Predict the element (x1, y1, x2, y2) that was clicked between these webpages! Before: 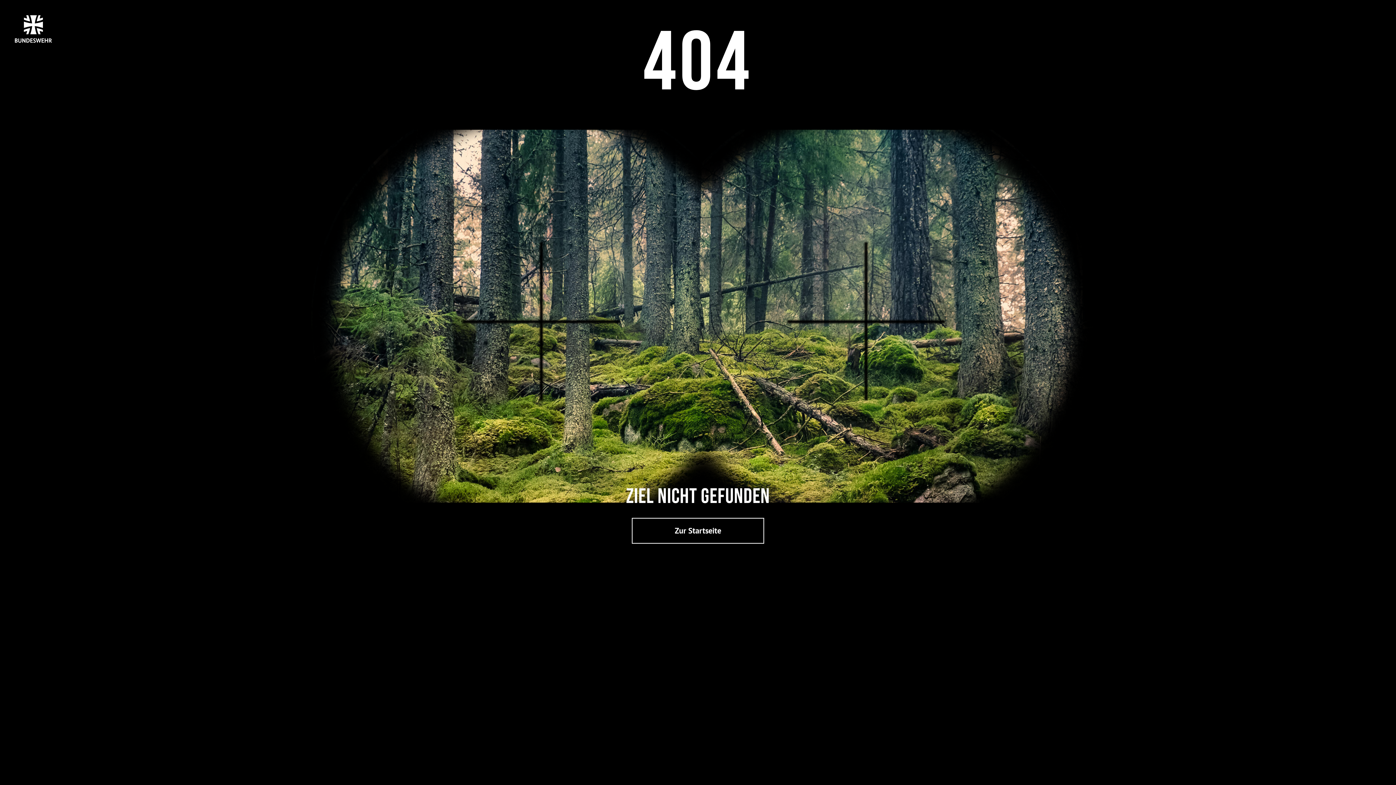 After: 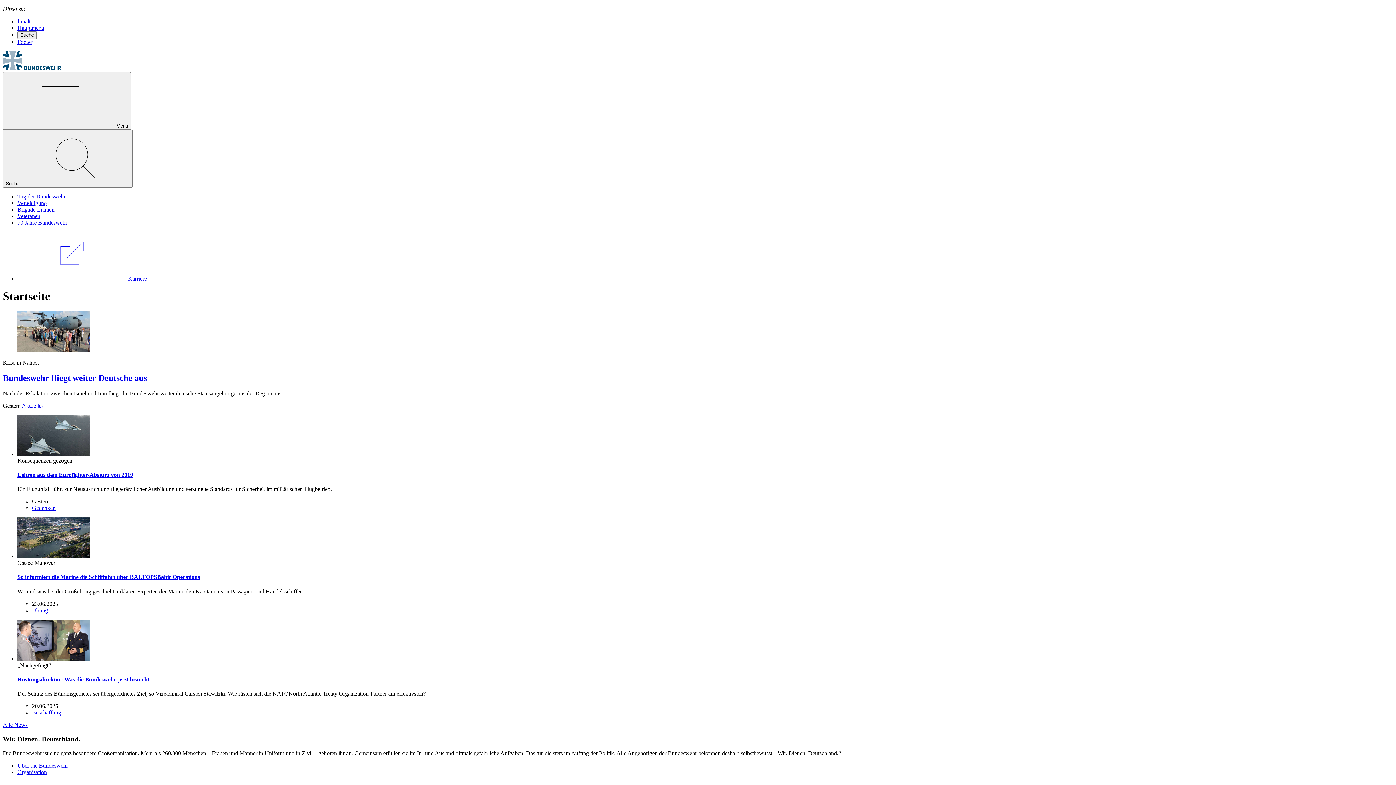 Action: bbox: (14, 0, 1294, 45)